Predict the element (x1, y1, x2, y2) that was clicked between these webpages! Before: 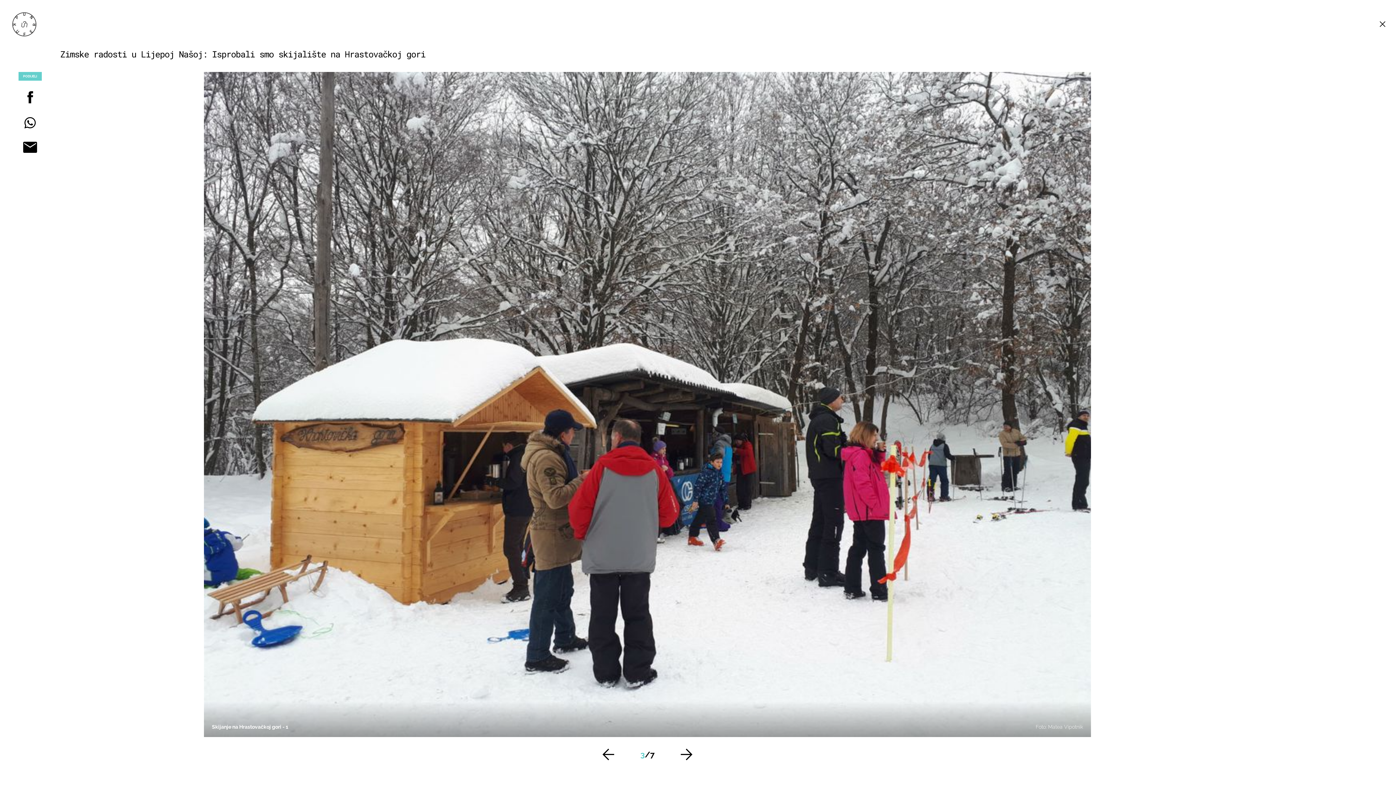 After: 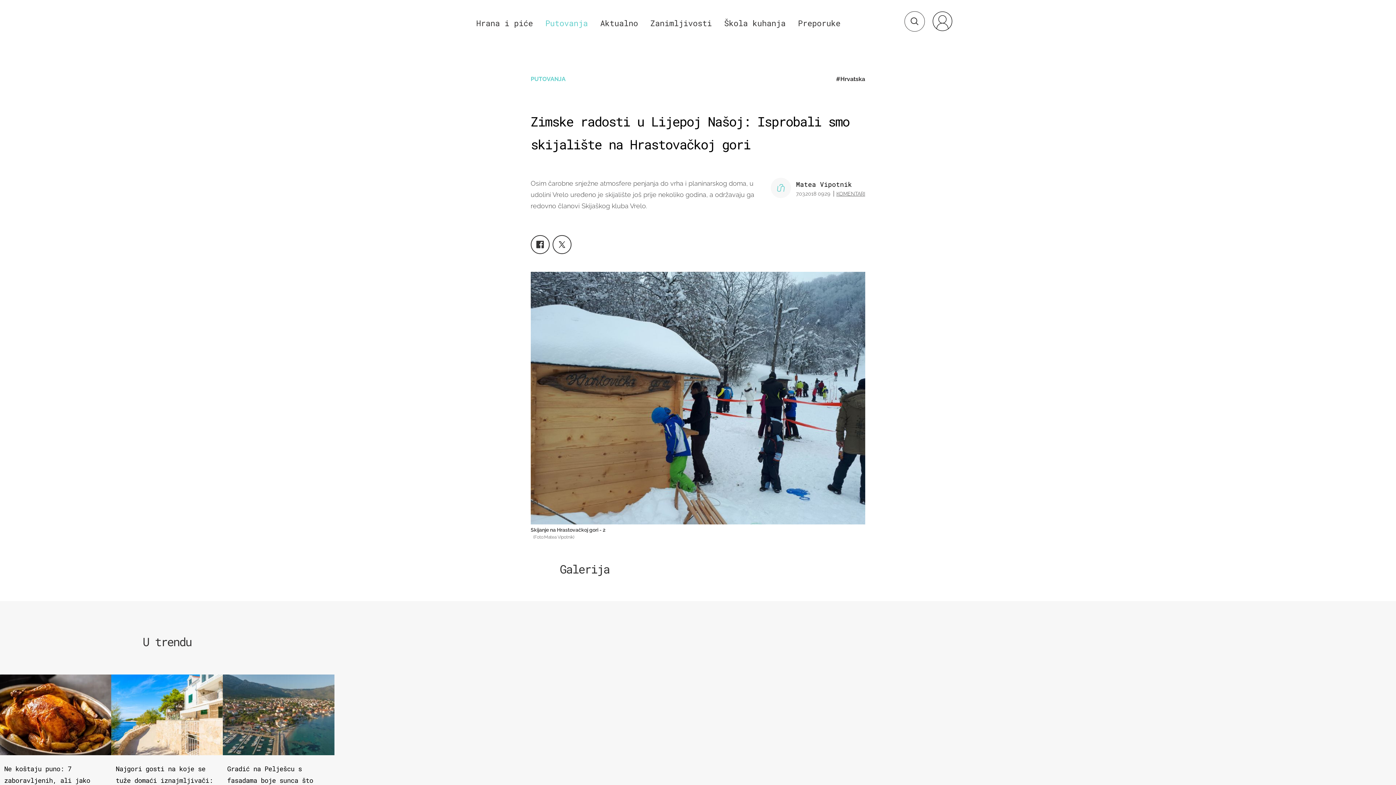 Action: bbox: (1374, 15, 1391, 32)